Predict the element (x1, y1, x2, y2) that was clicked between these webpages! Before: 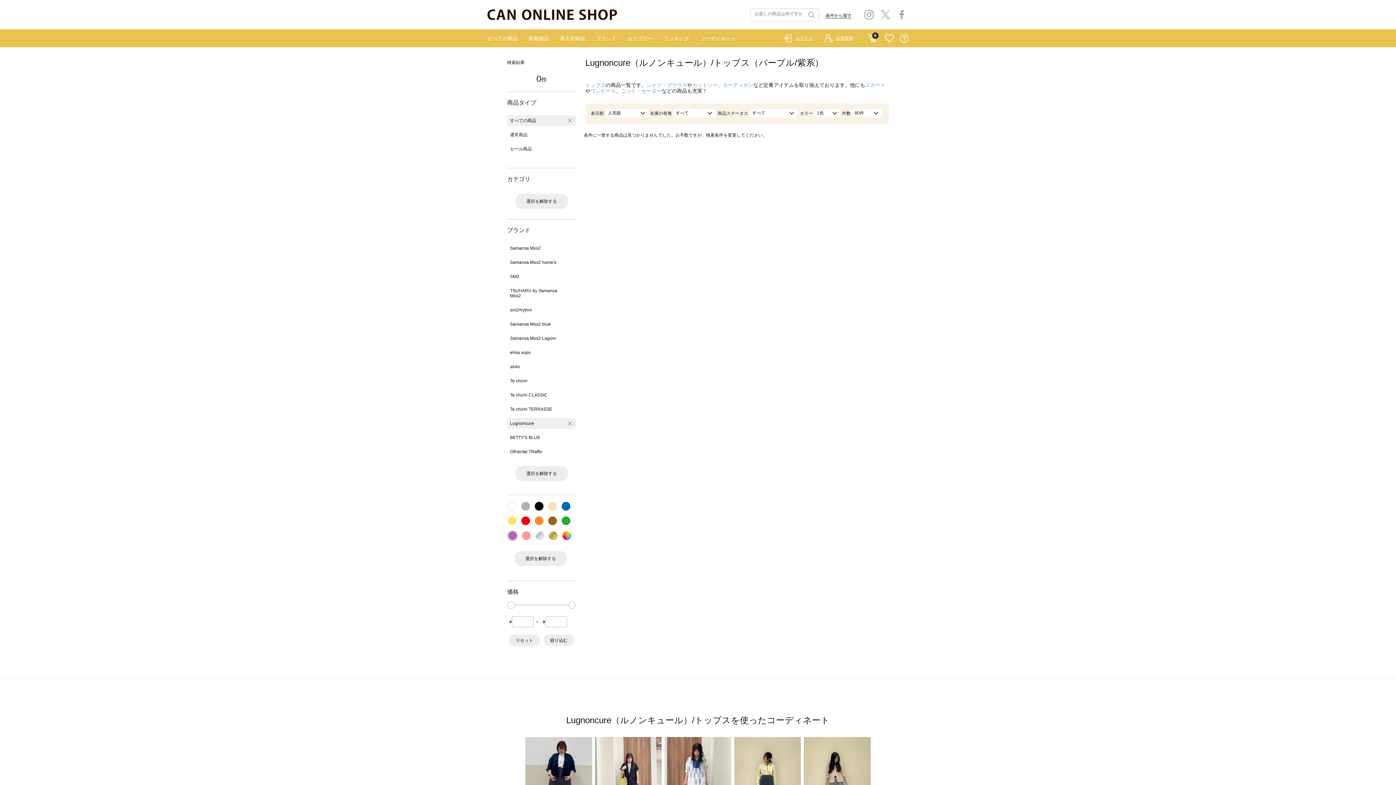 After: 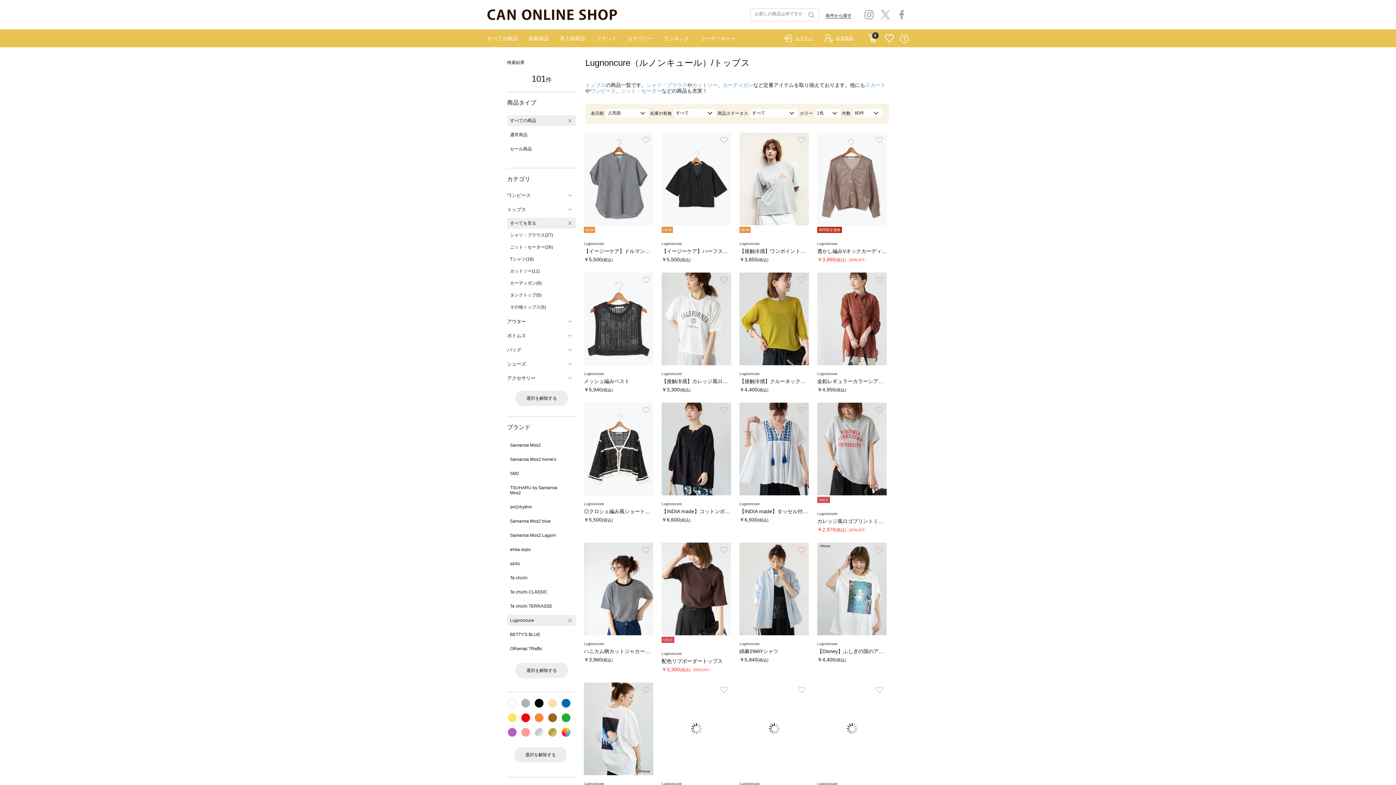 Action: bbox: (514, 551, 566, 566) label: 選択を解除する